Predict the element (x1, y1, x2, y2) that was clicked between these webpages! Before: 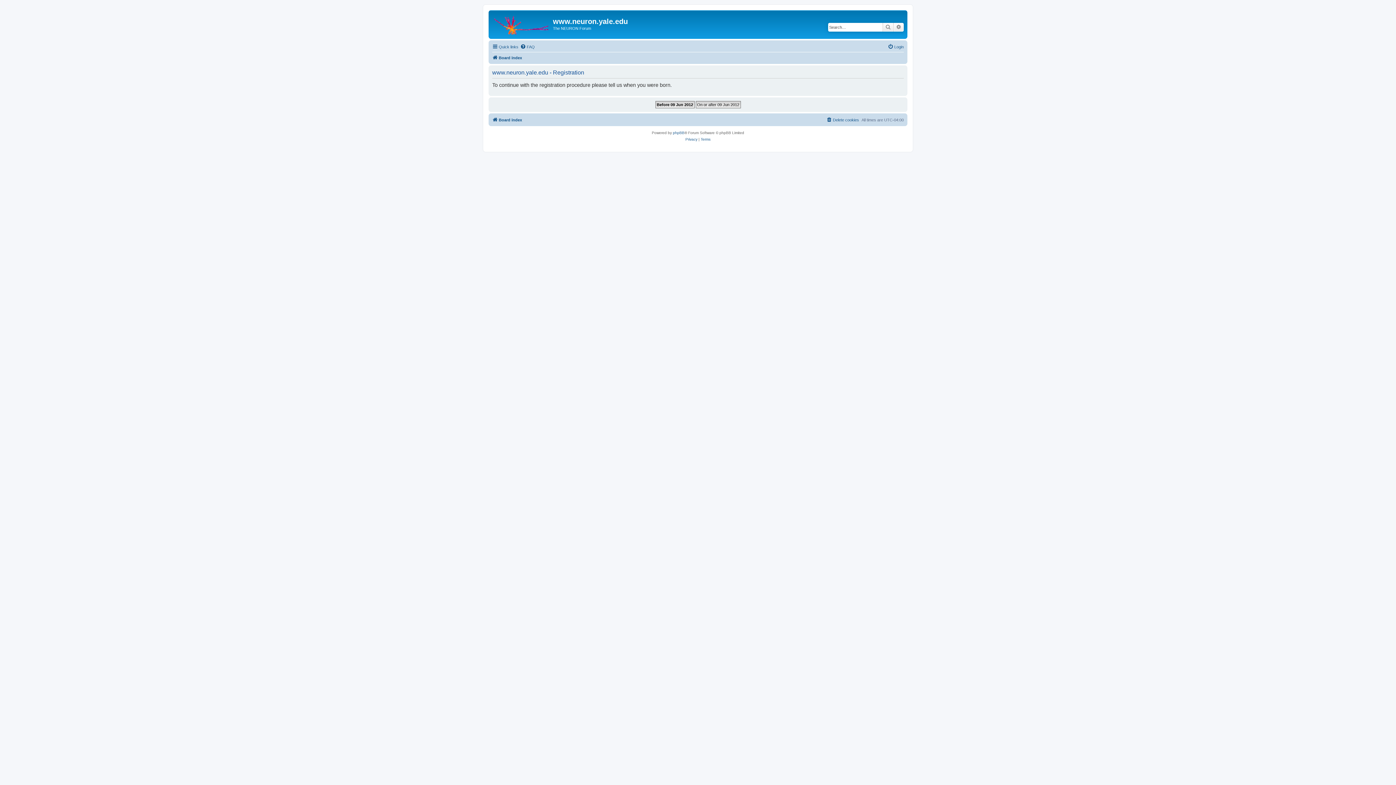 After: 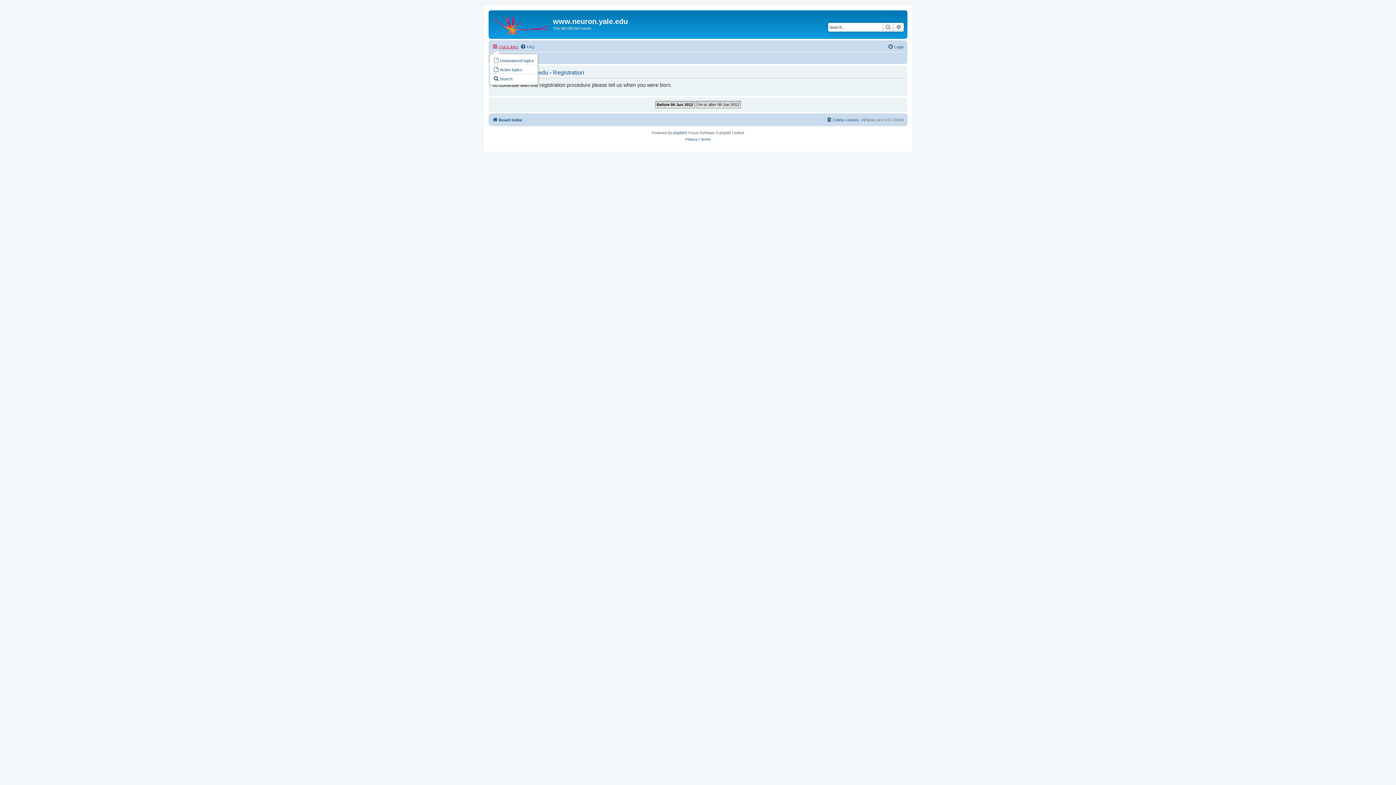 Action: bbox: (492, 42, 518, 51) label: Quick links